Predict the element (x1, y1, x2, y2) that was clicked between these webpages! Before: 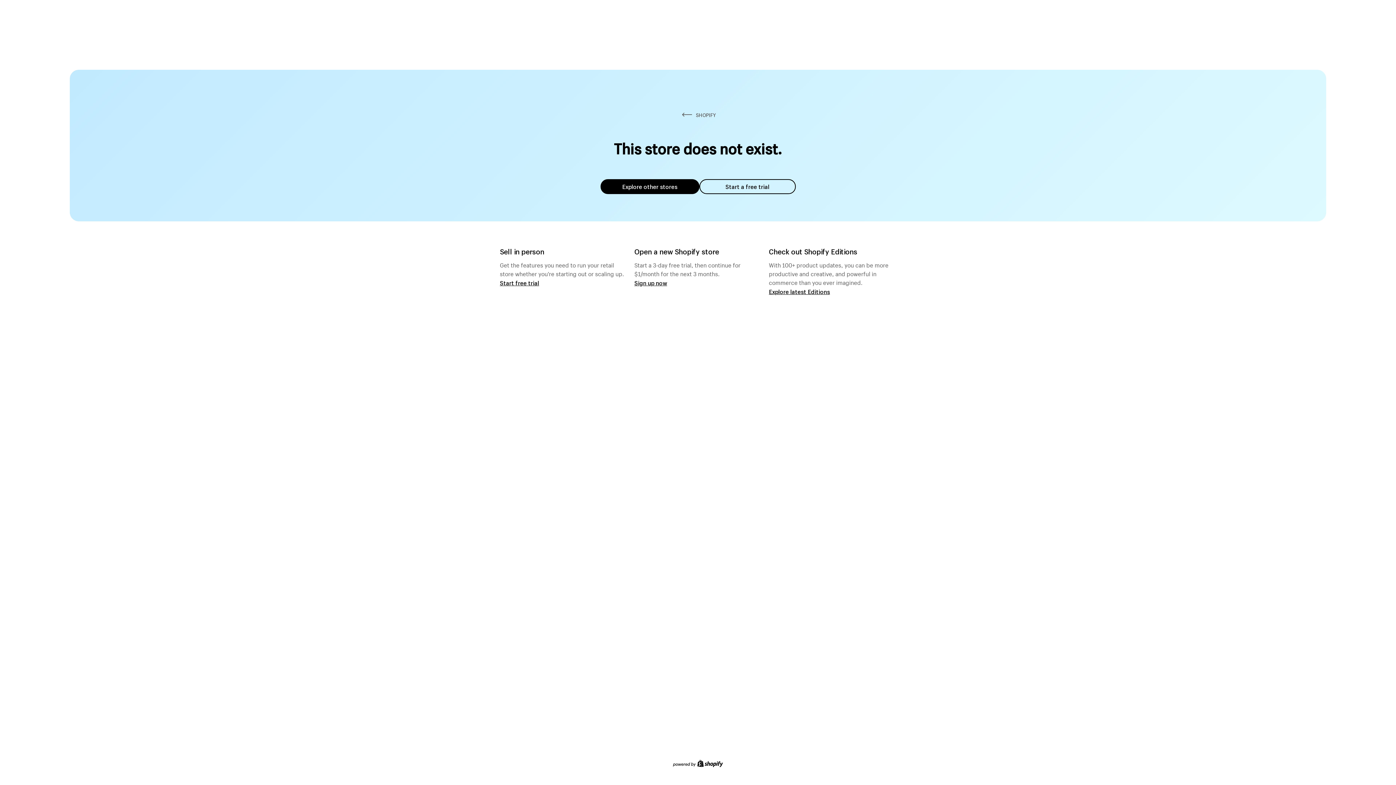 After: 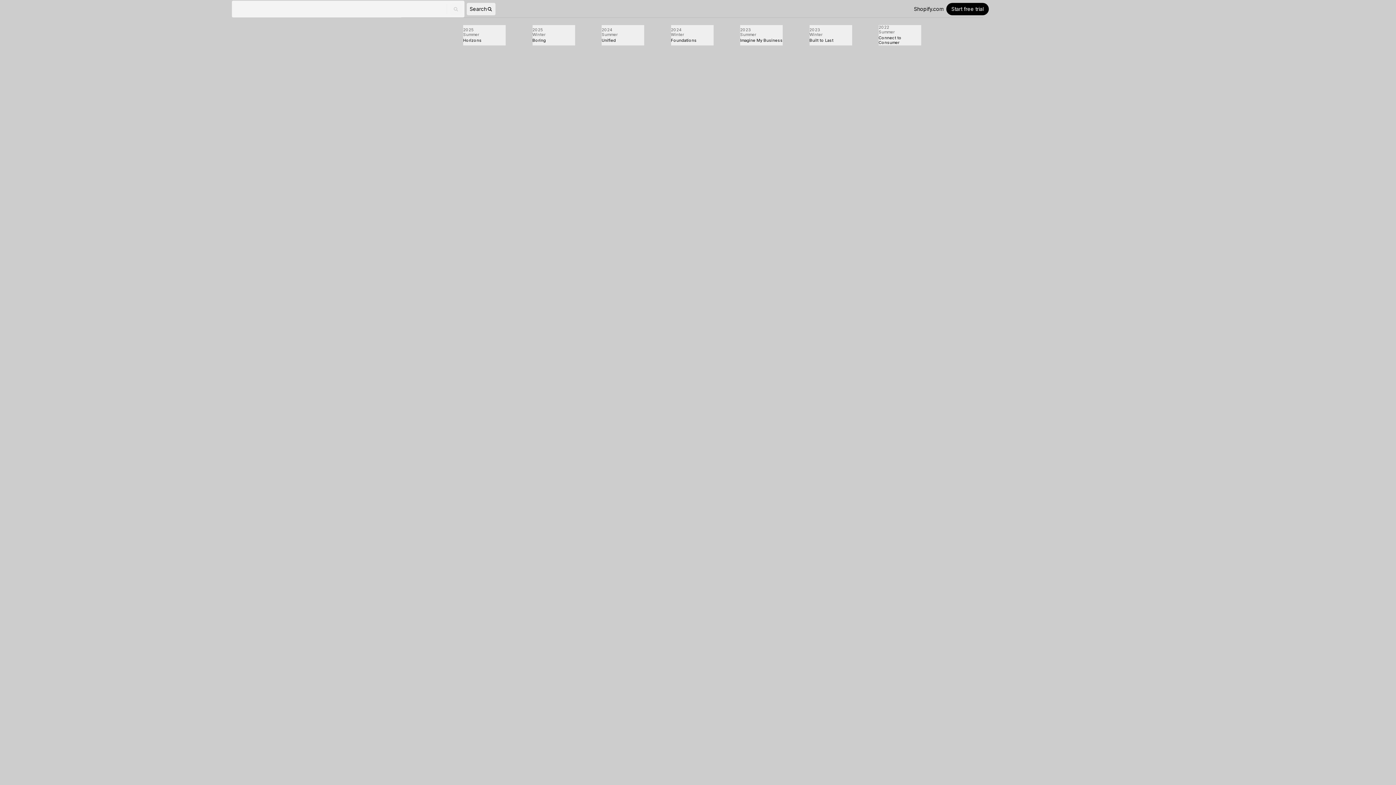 Action: bbox: (769, 287, 830, 295) label: Explore latest Editions